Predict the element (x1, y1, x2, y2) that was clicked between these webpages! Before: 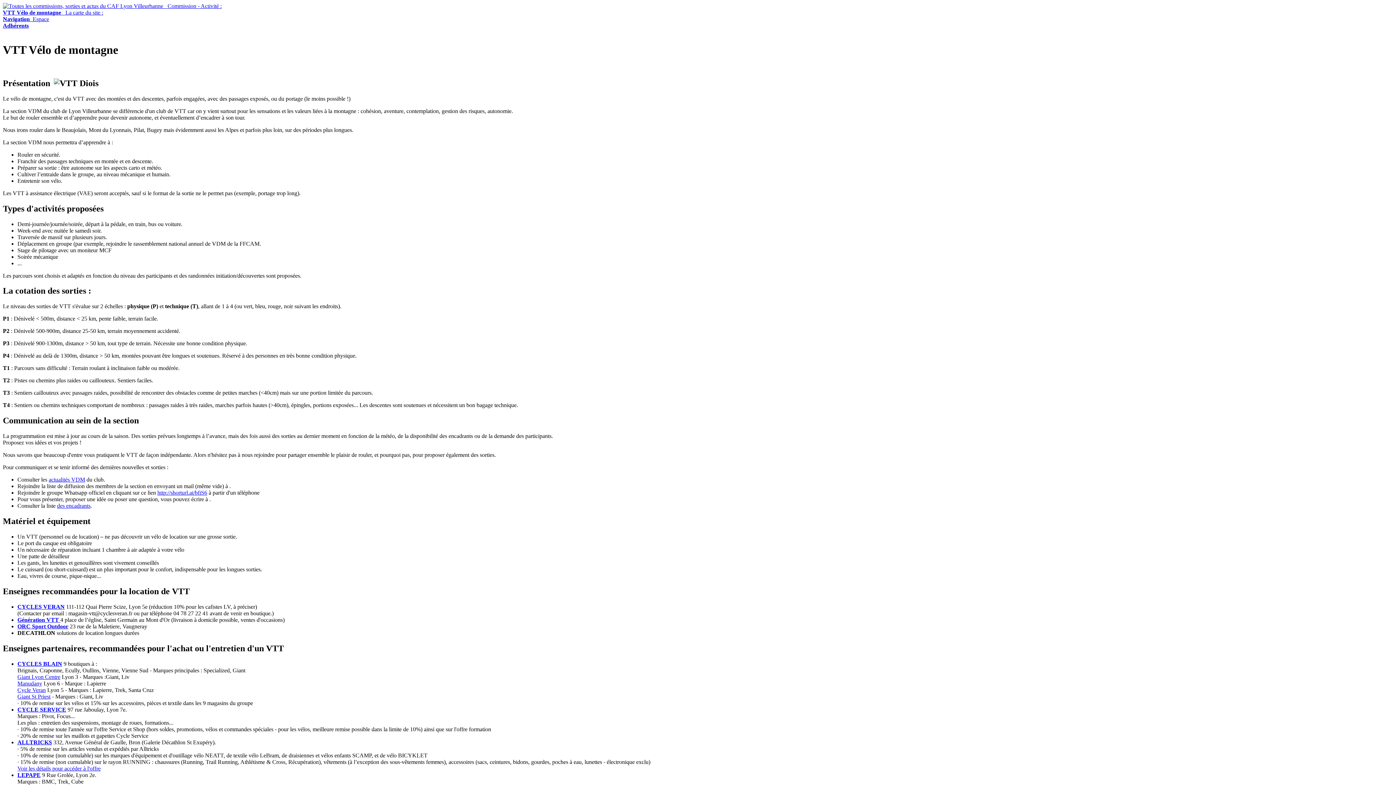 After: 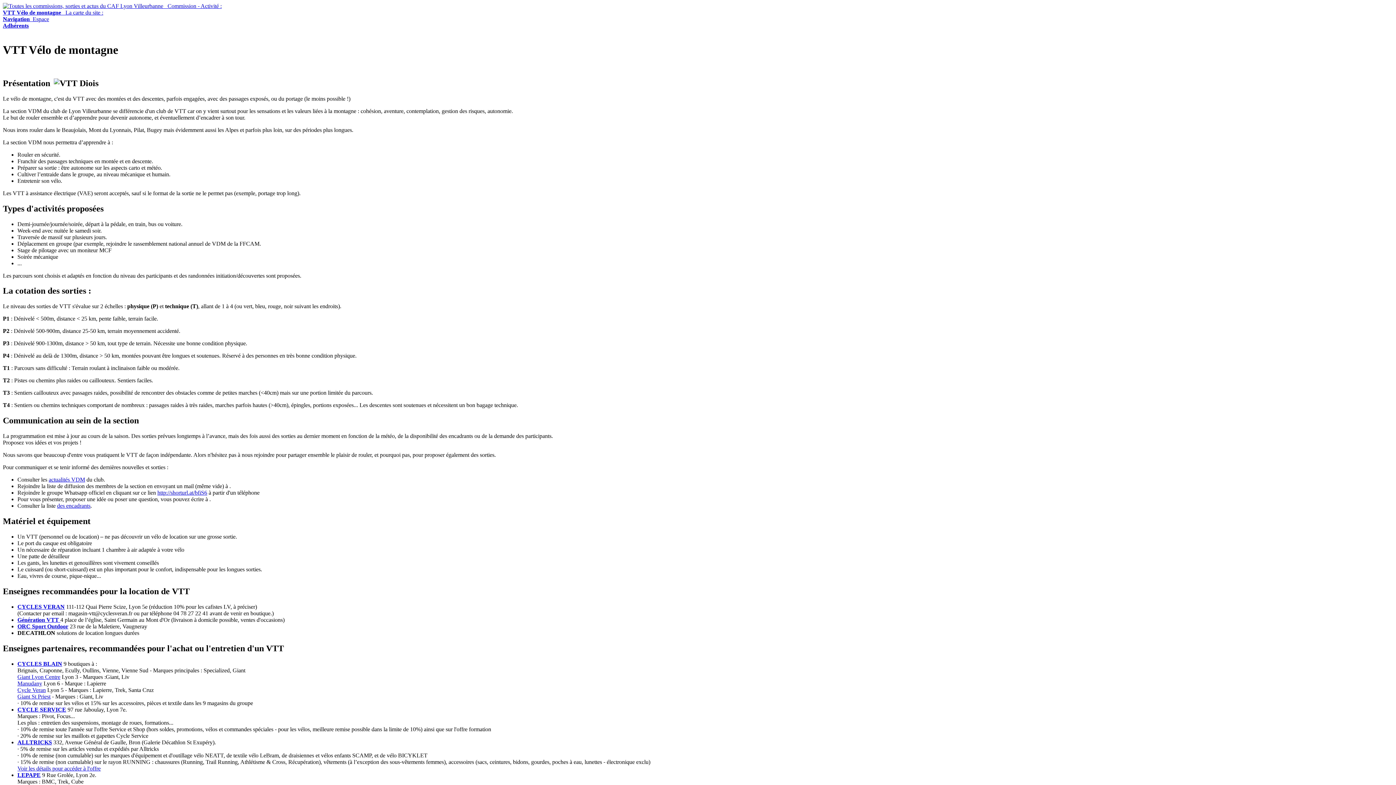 Action: bbox: (17, 660, 62, 667) label: CYCLES BLAIN